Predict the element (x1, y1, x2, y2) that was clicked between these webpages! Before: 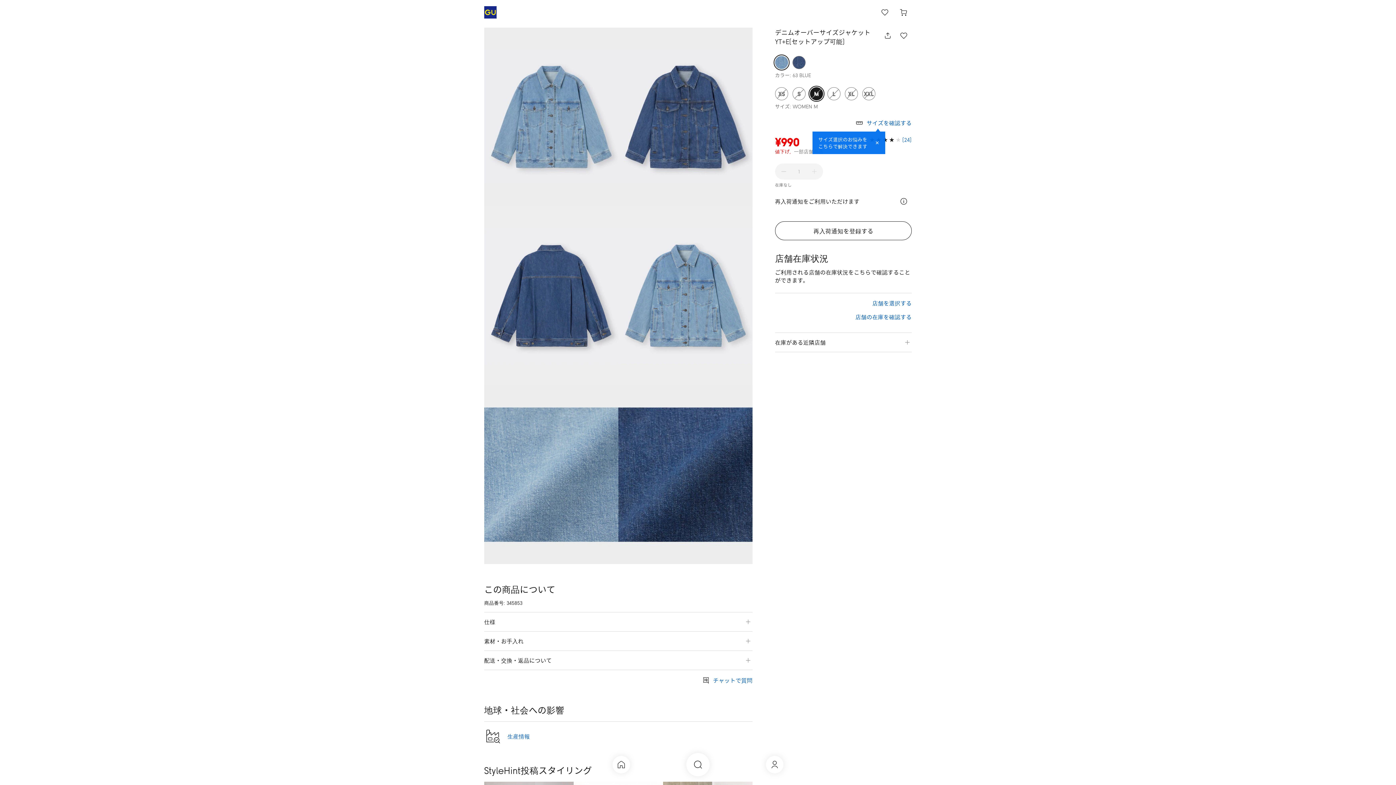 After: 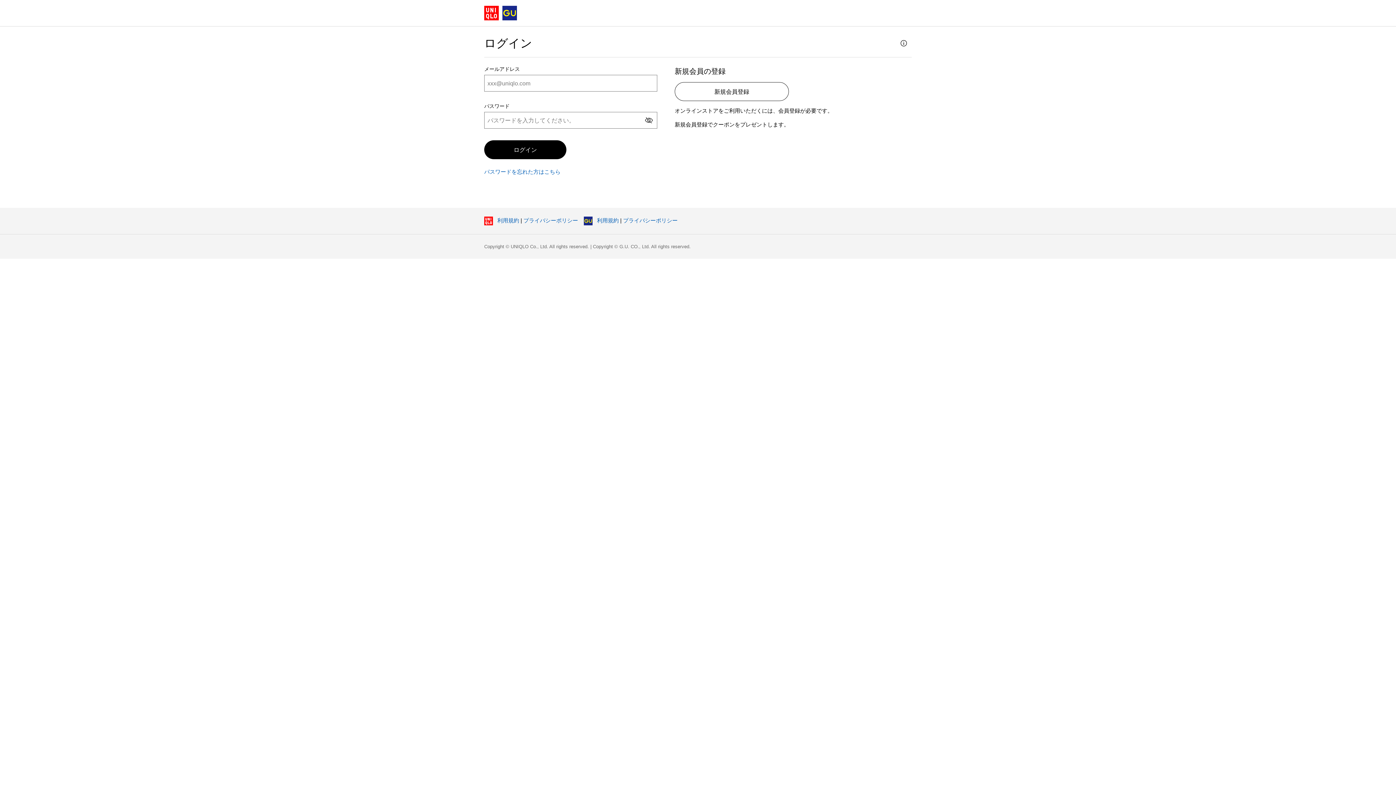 Action: bbox: (766, 756, 783, 773) label: 会員証・購入履歴